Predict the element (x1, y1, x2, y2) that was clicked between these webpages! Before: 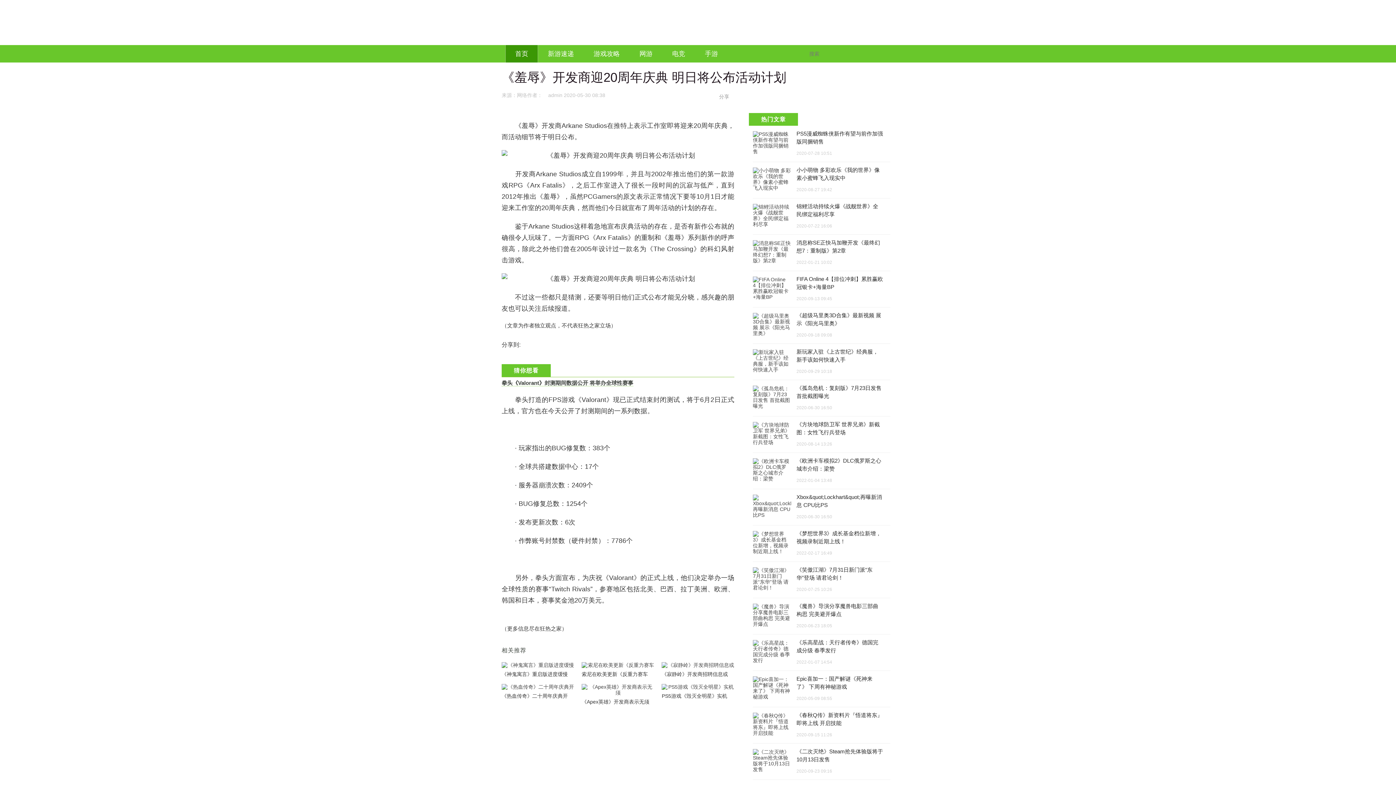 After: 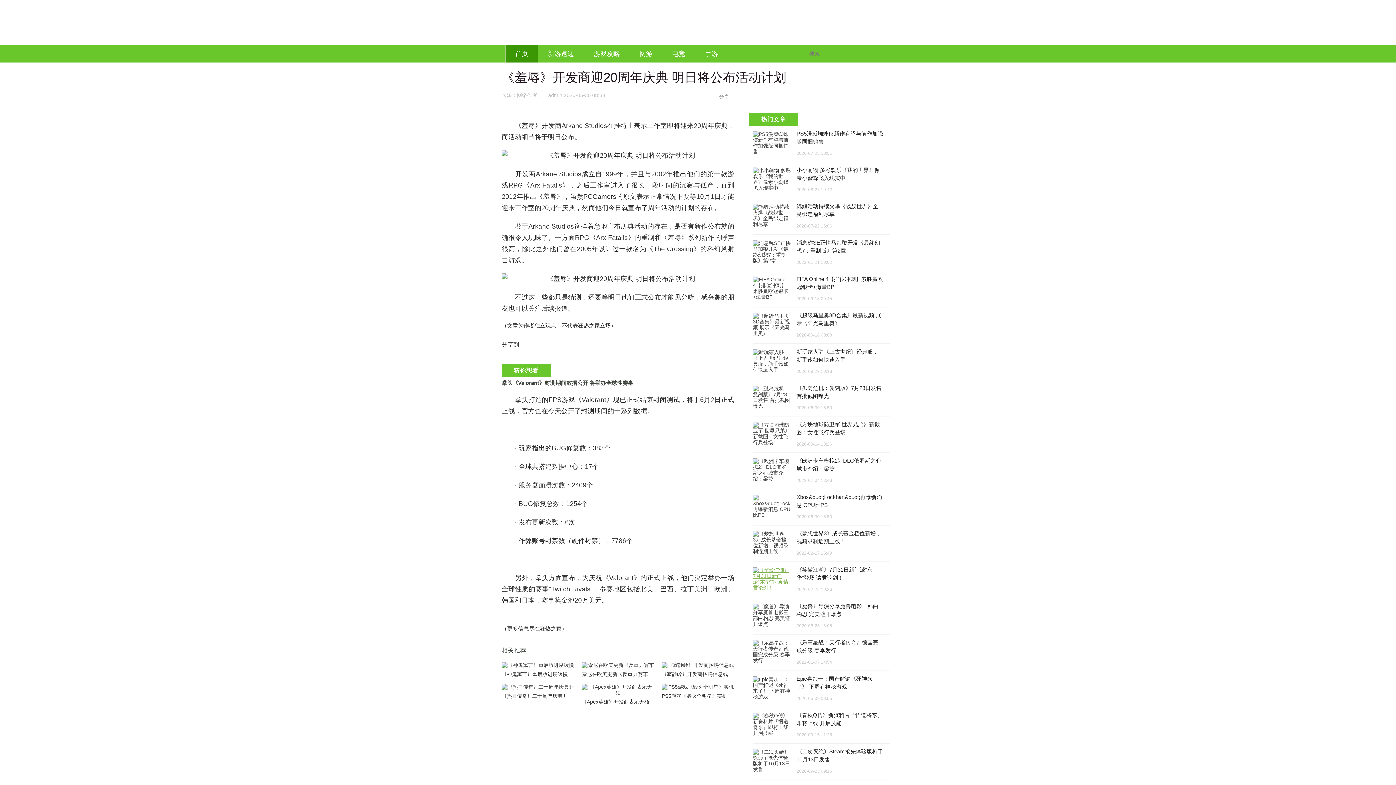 Action: bbox: (753, 567, 791, 590)